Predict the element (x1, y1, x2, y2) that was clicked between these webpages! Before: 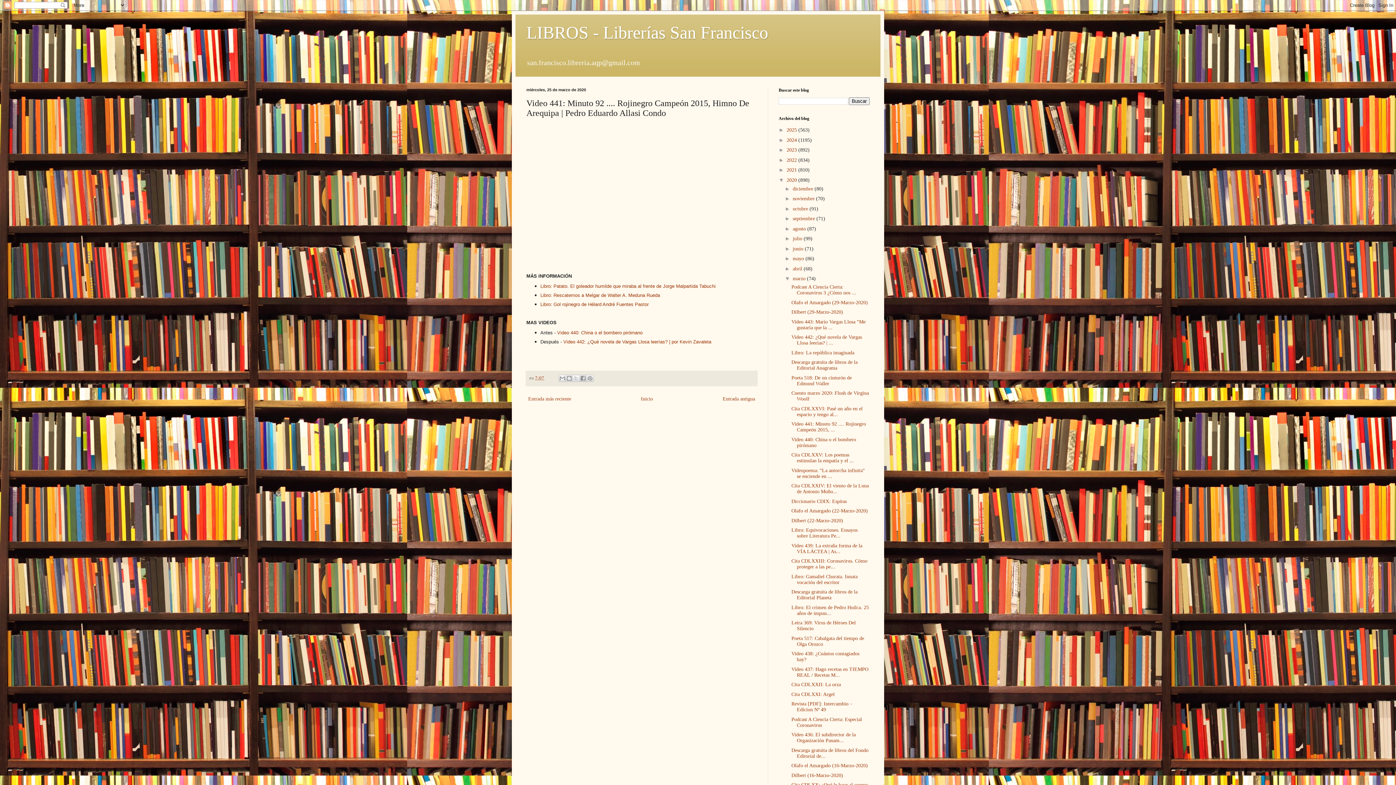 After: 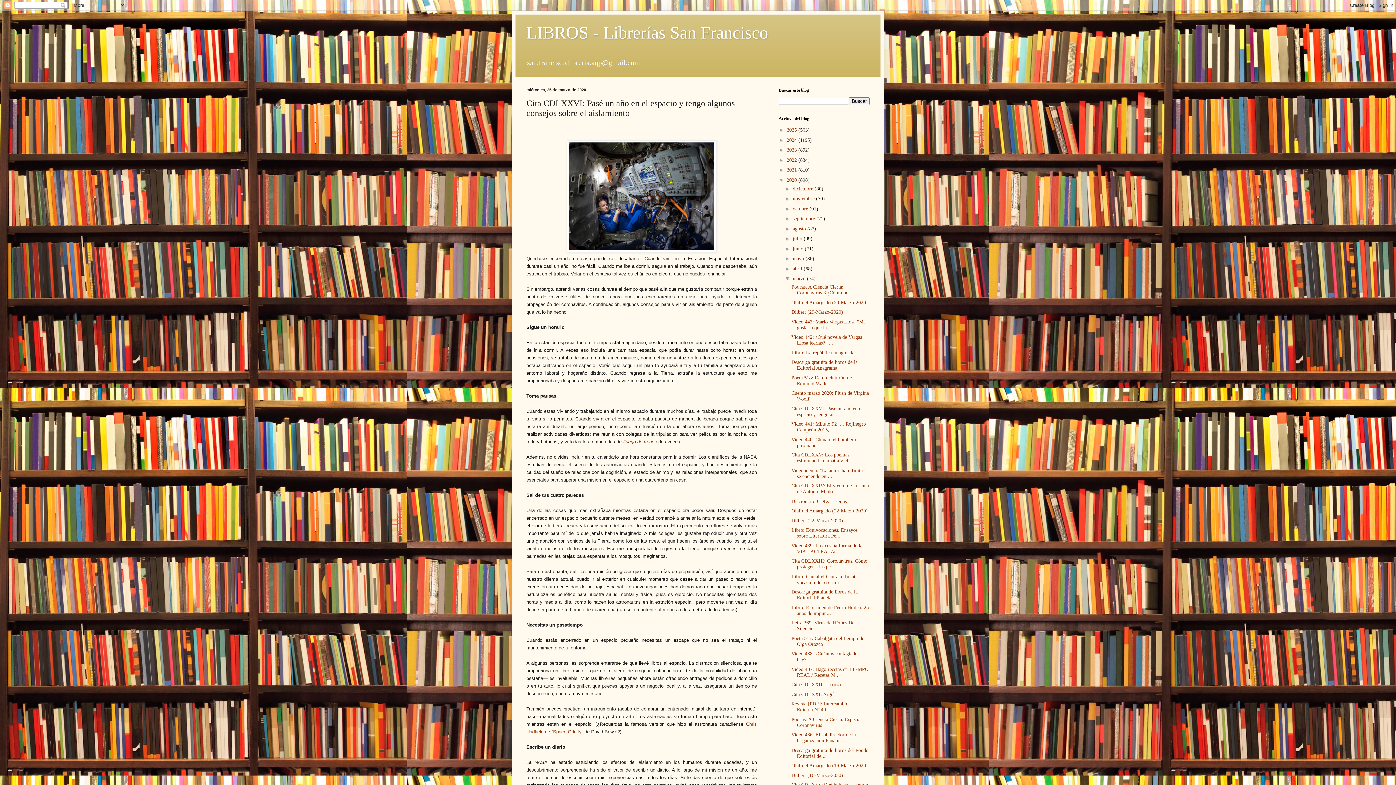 Action: label: Entrada más reciente bbox: (526, 394, 573, 403)